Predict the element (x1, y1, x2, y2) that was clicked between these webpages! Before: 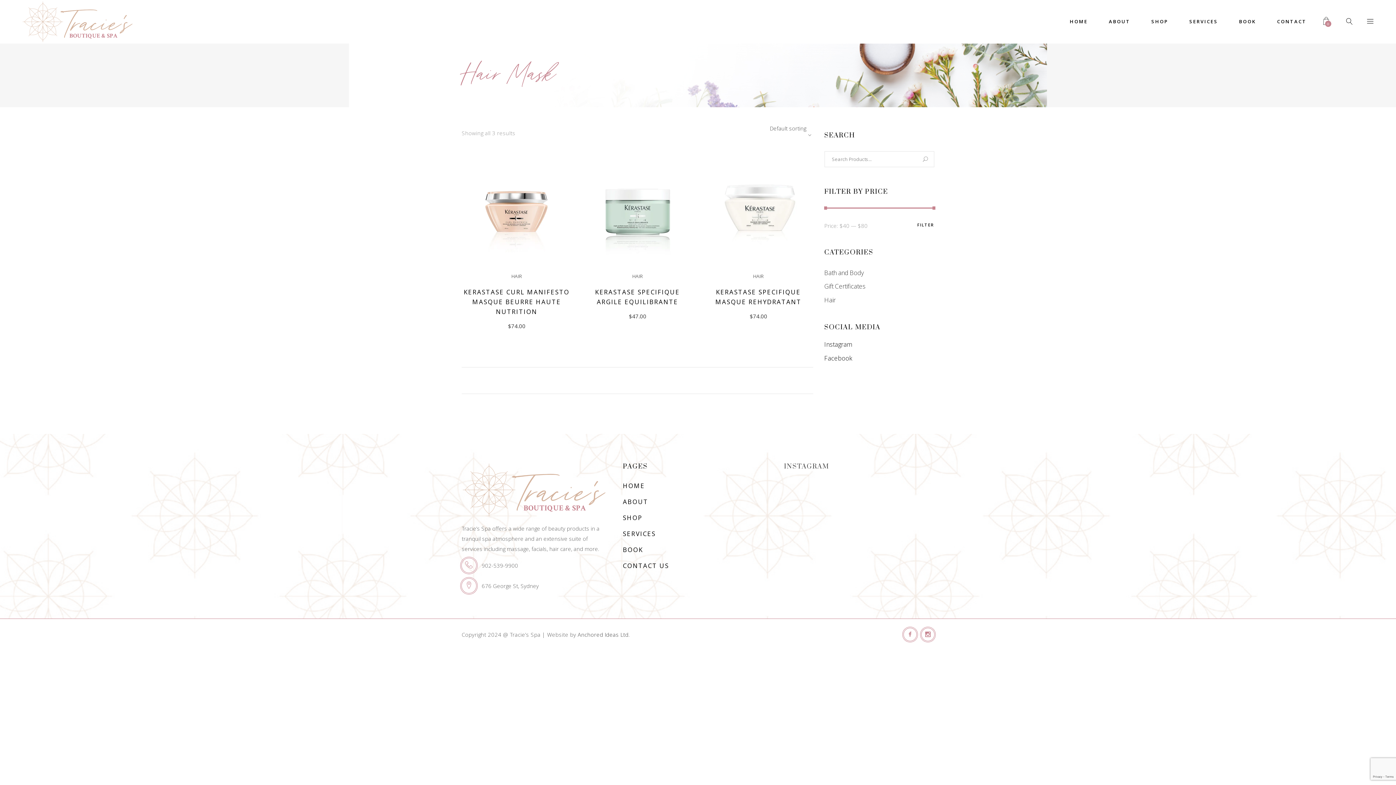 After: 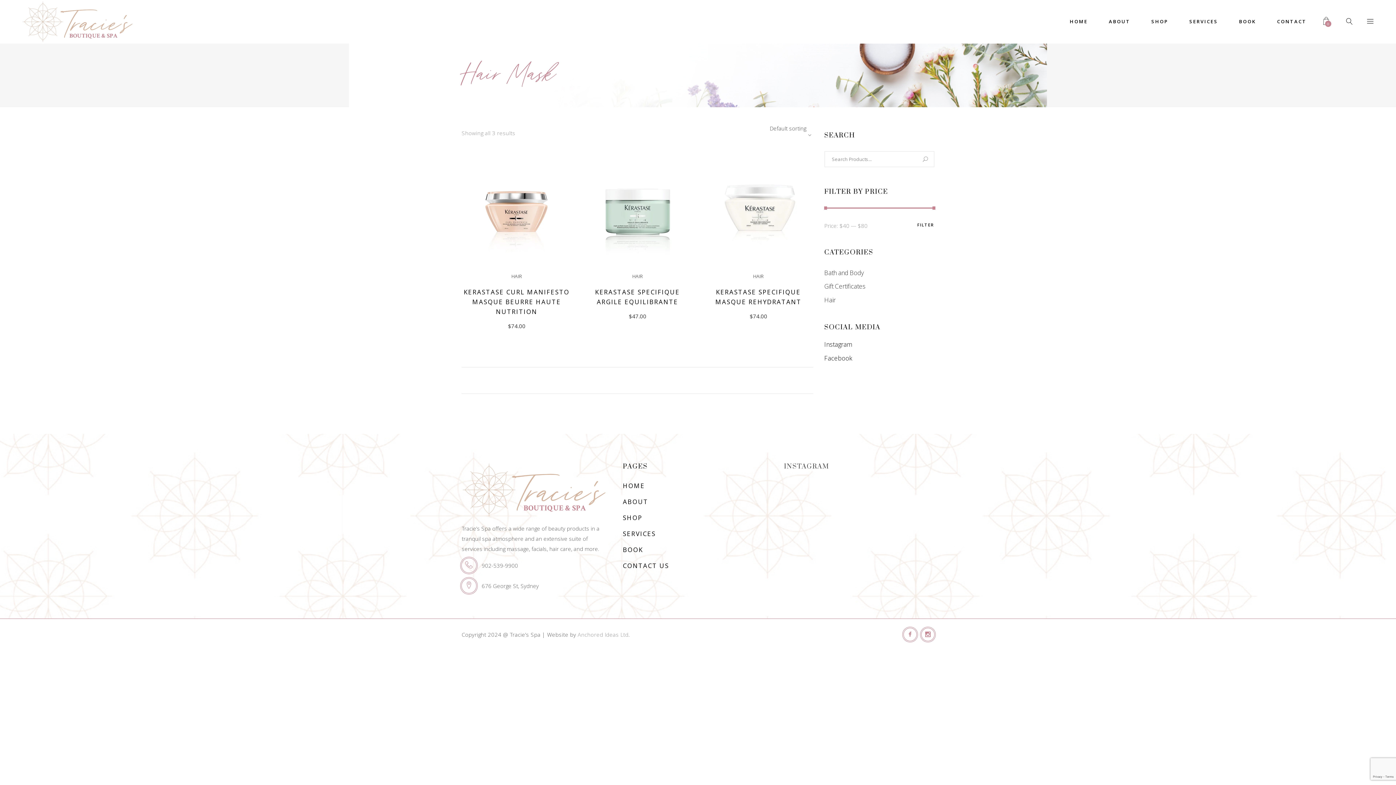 Action: label: Anchored Ideas Ltd bbox: (577, 631, 628, 638)